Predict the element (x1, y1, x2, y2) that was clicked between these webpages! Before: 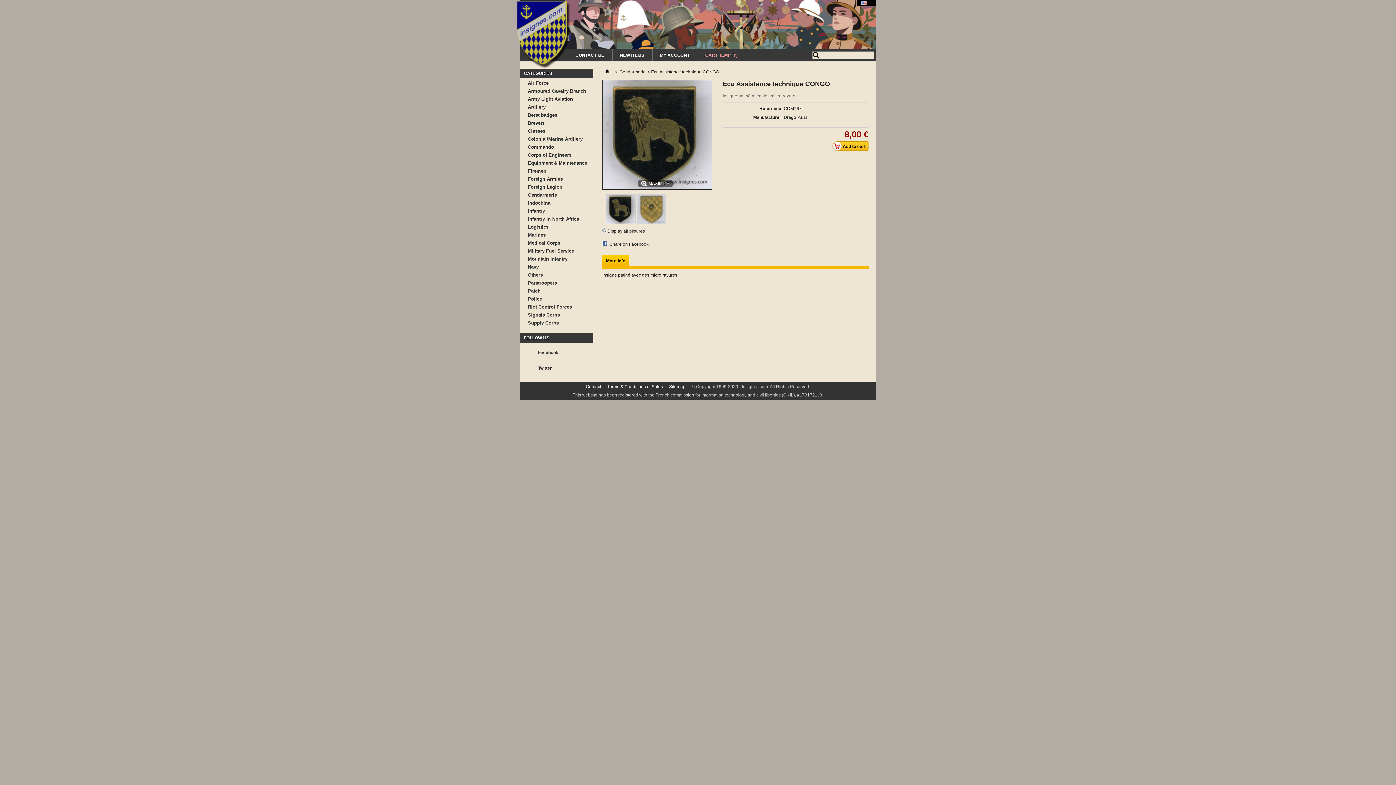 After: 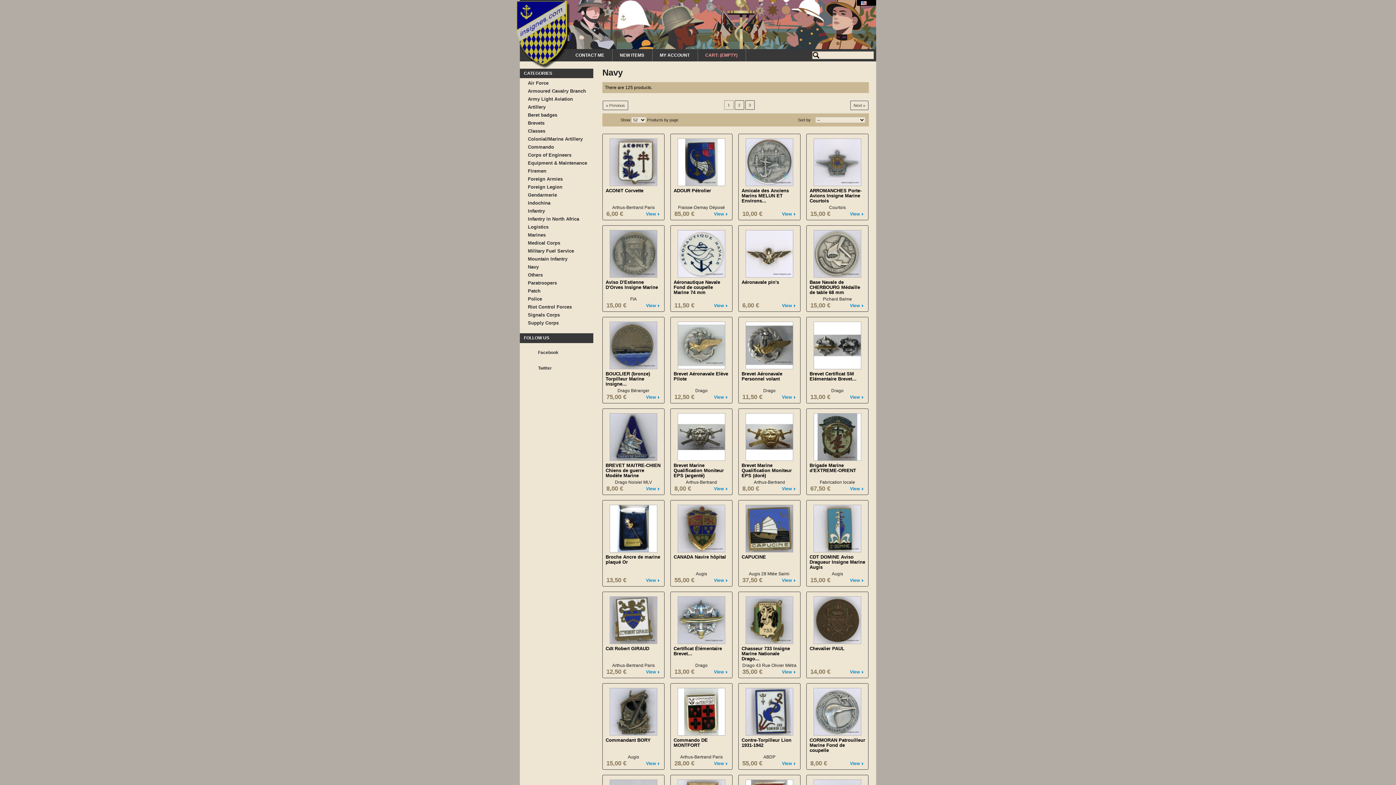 Action: bbox: (520, 262, 593, 270) label: Navy